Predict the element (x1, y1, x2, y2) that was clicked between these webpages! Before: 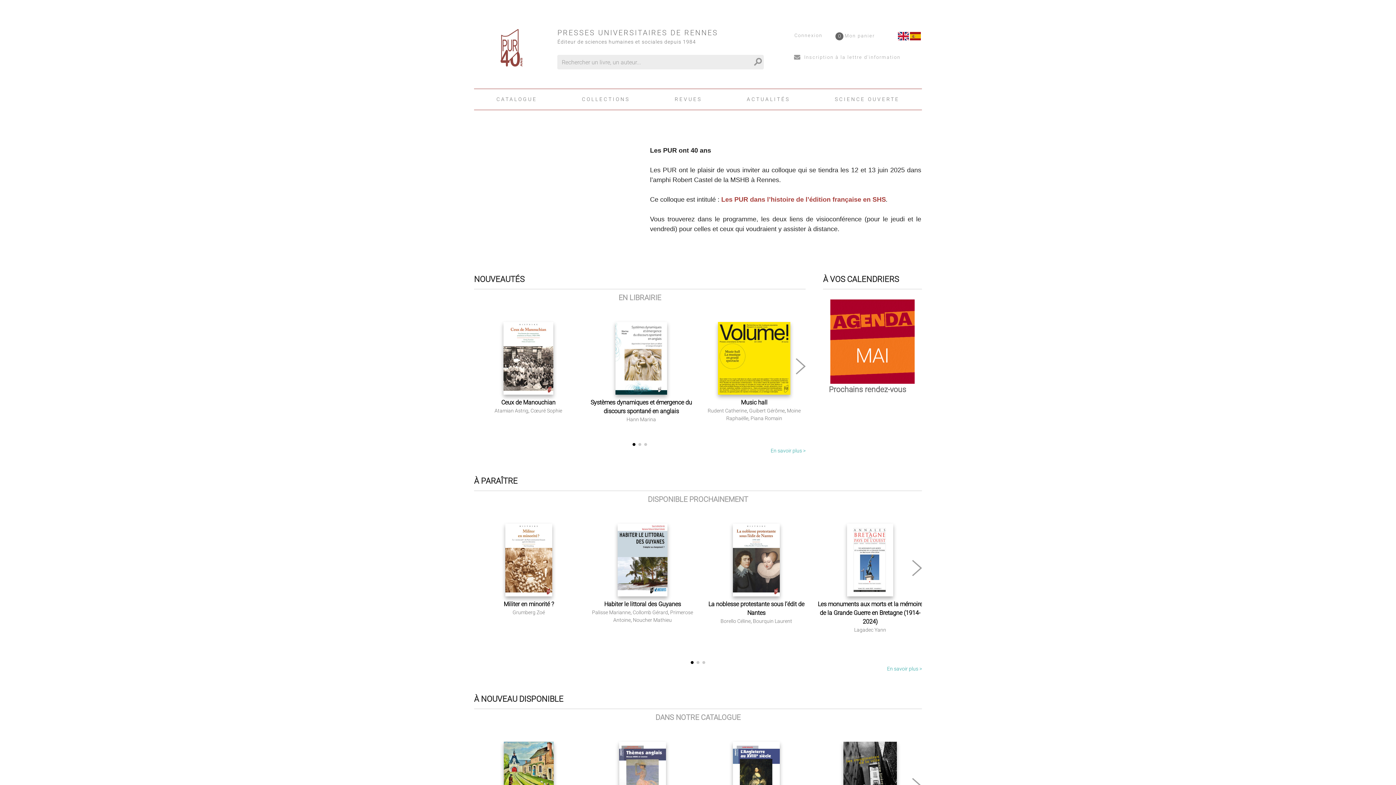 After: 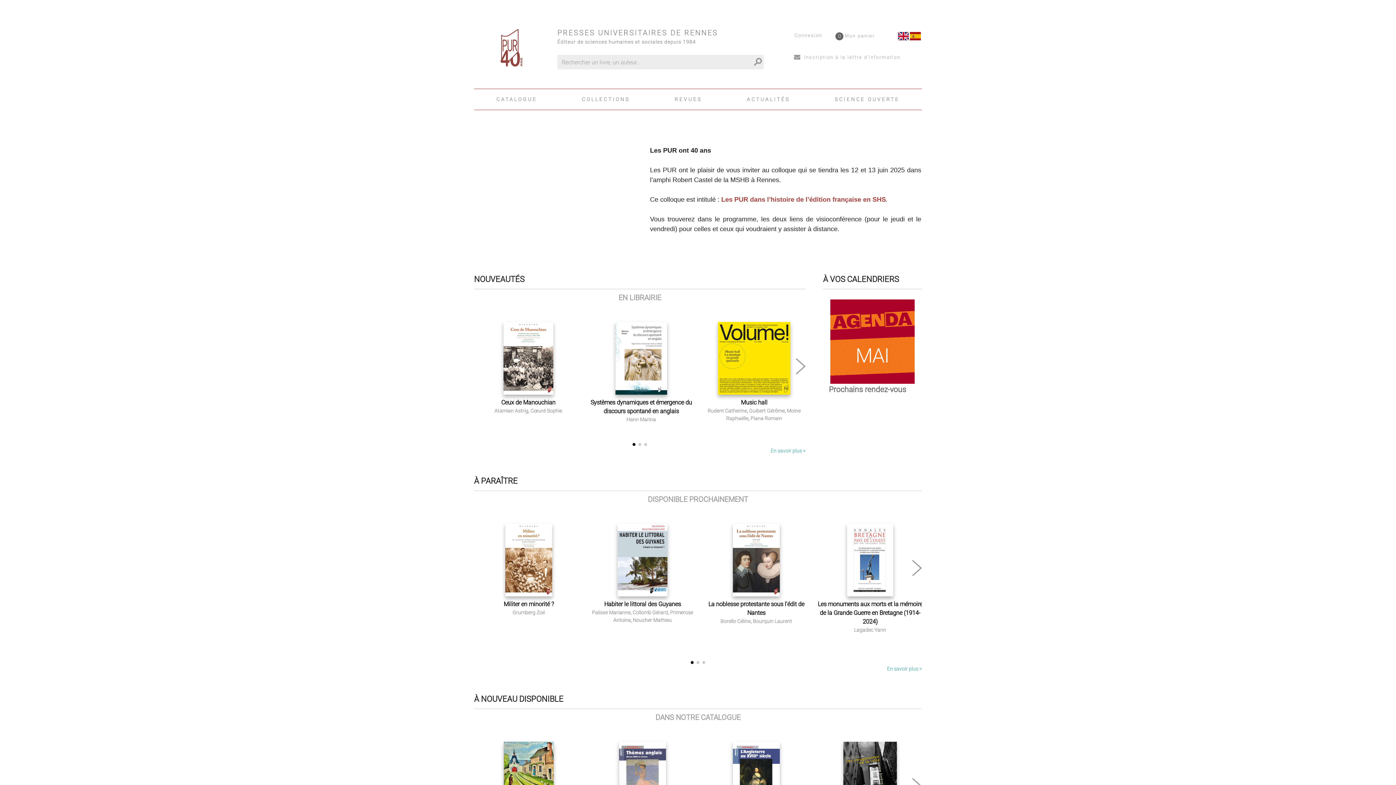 Action: label: Habiter le littoral des Guyanes bbox: (589, 600, 696, 609)